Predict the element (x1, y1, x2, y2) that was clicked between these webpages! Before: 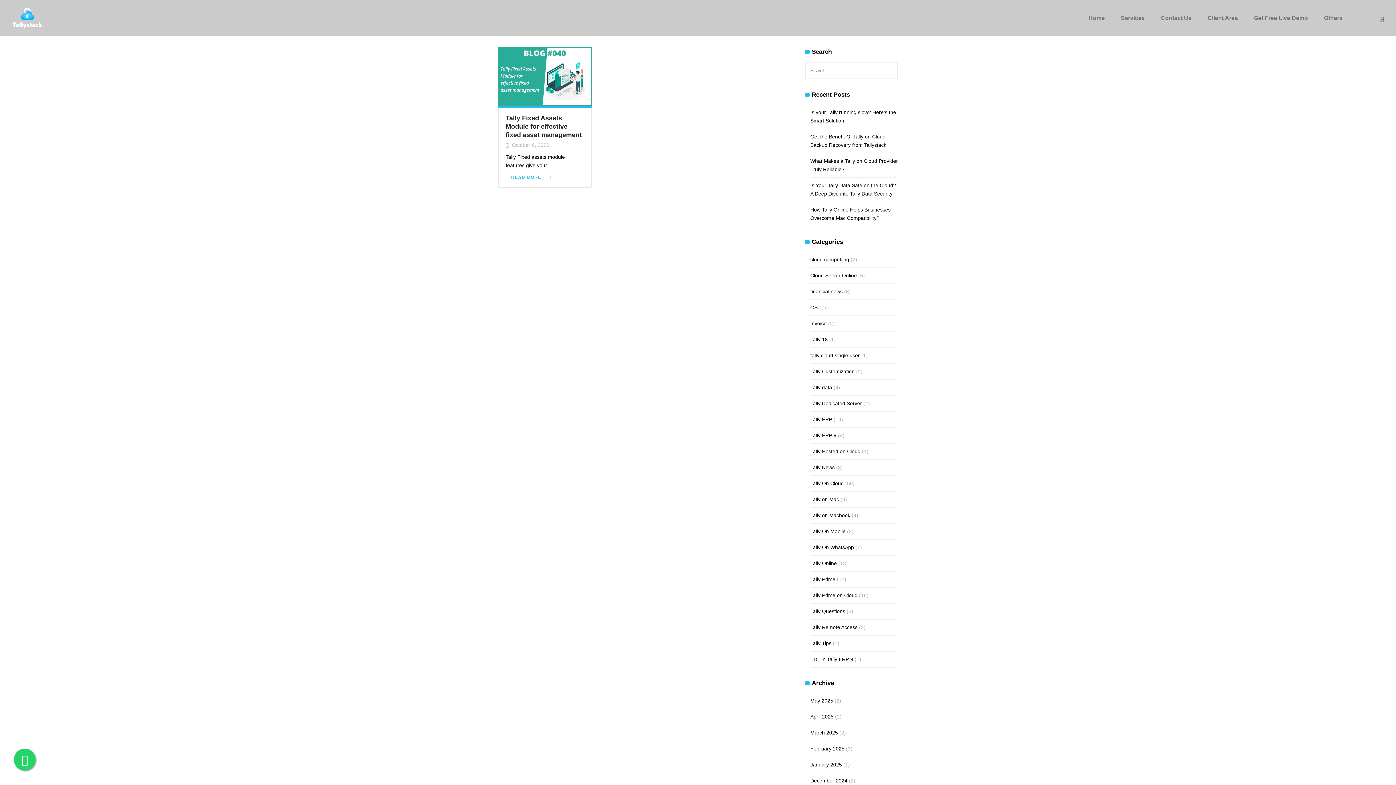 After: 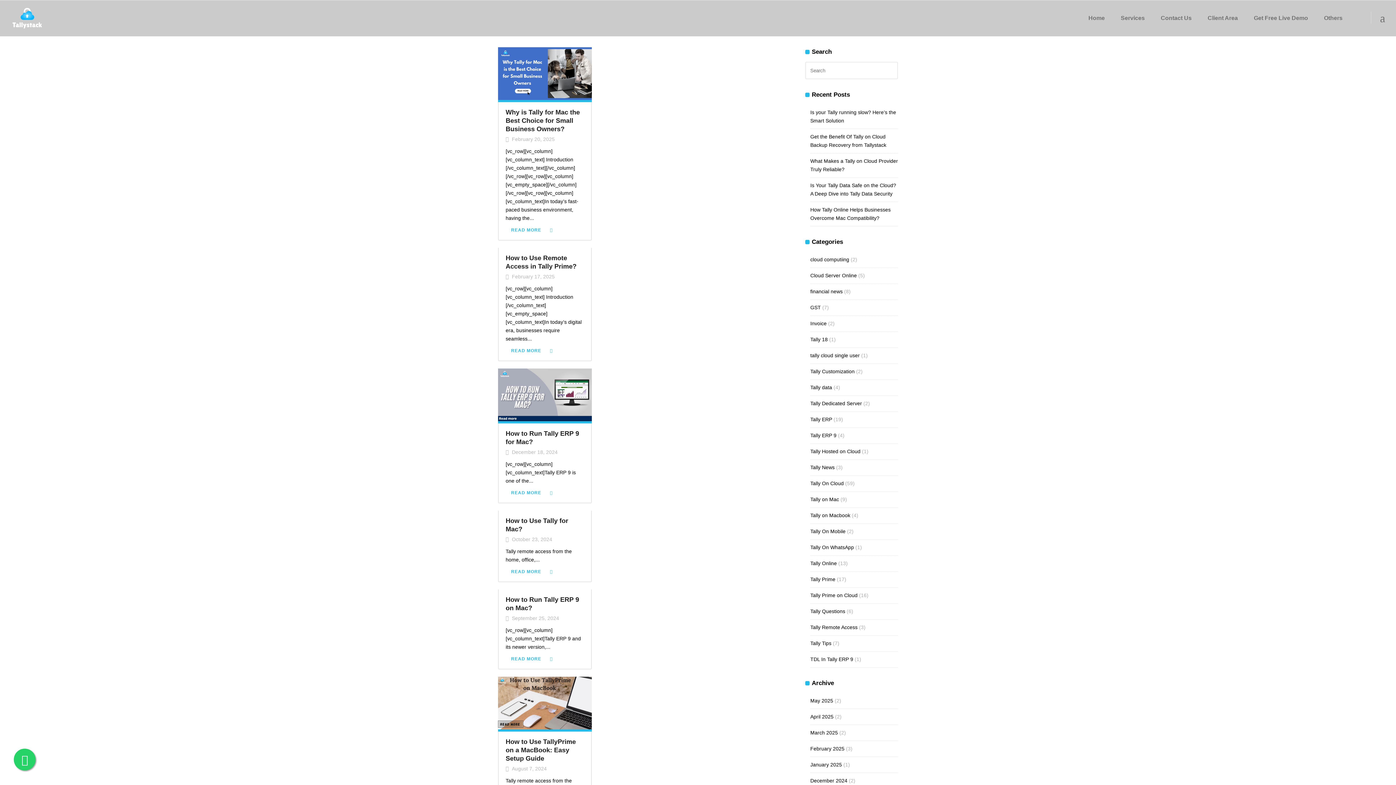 Action: label: Tally on Mac bbox: (810, 496, 839, 502)